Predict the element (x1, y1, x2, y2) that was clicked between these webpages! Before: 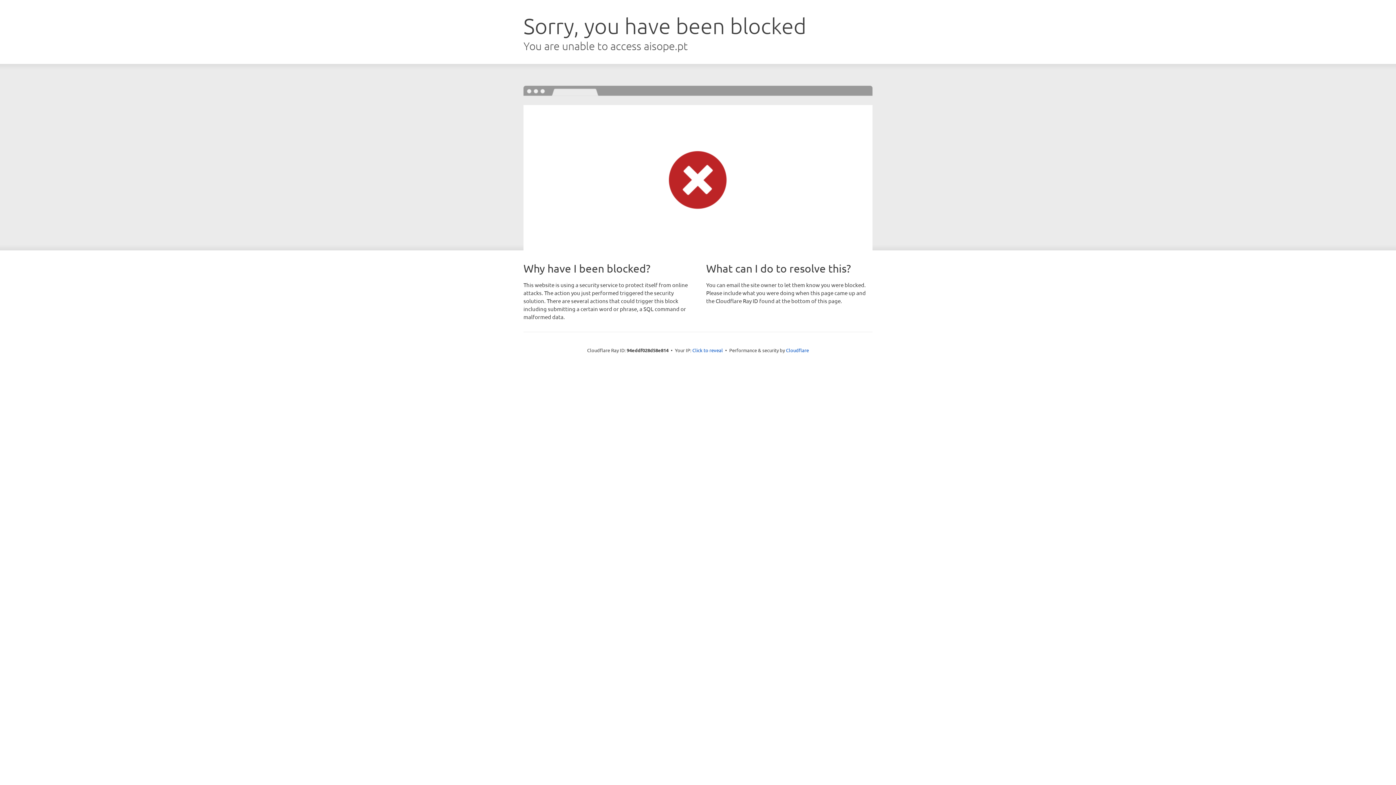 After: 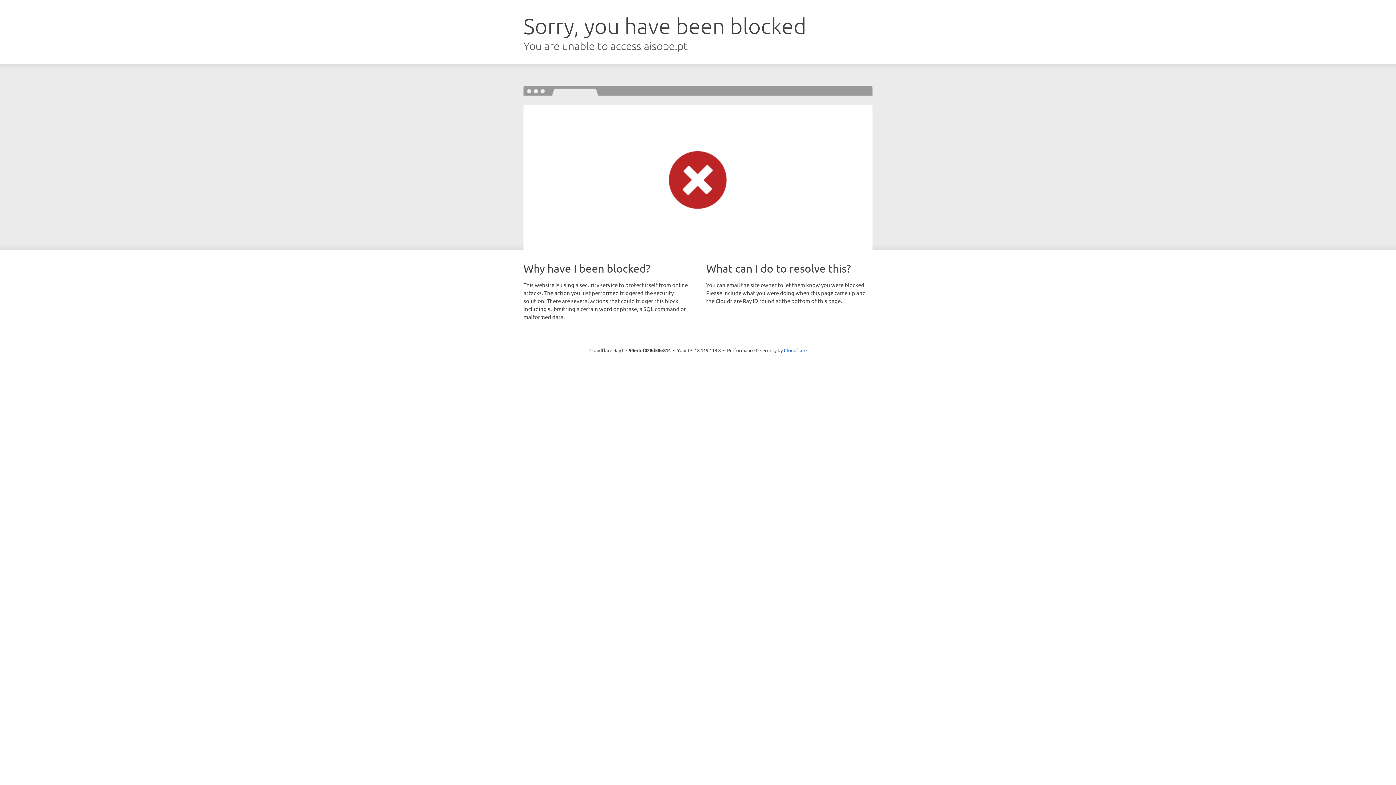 Action: label: Click to reveal bbox: (692, 346, 723, 353)